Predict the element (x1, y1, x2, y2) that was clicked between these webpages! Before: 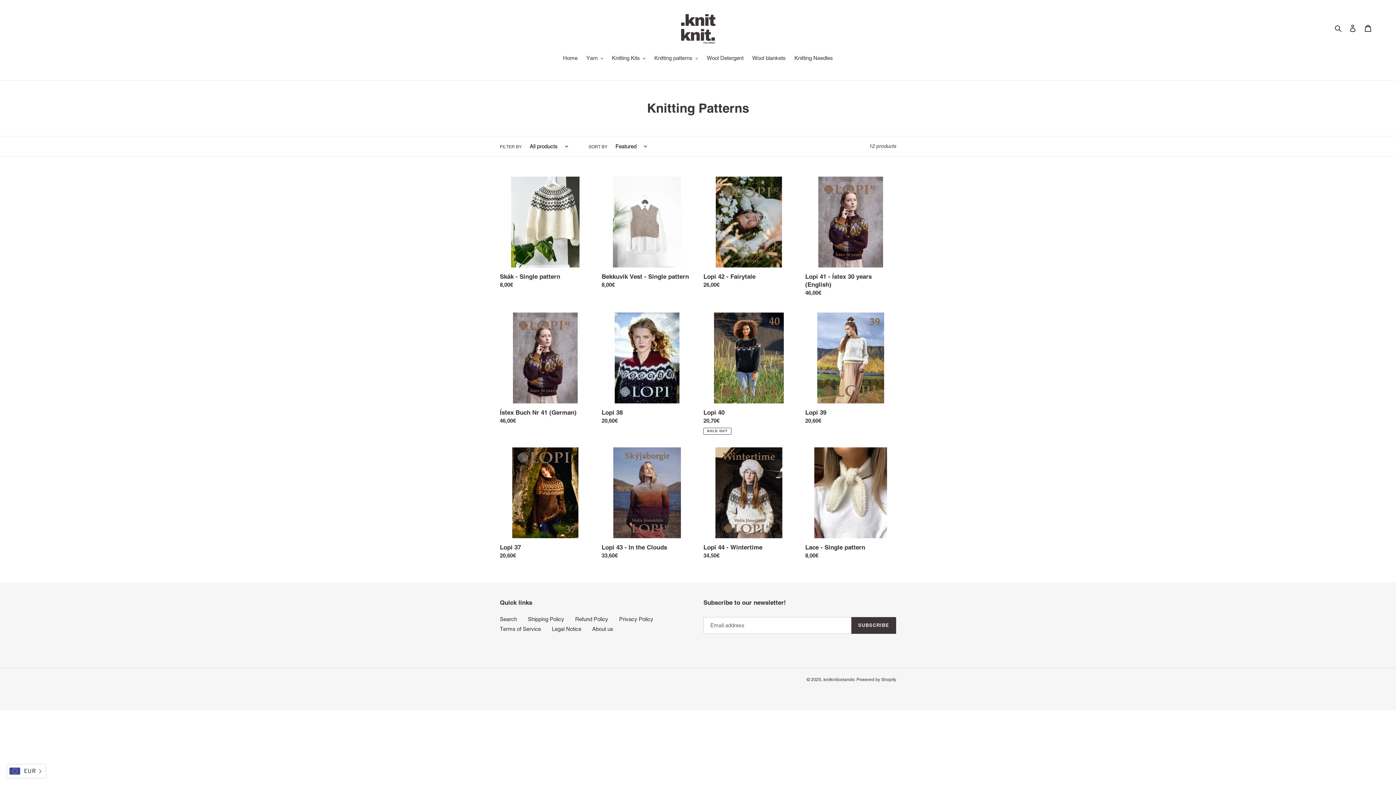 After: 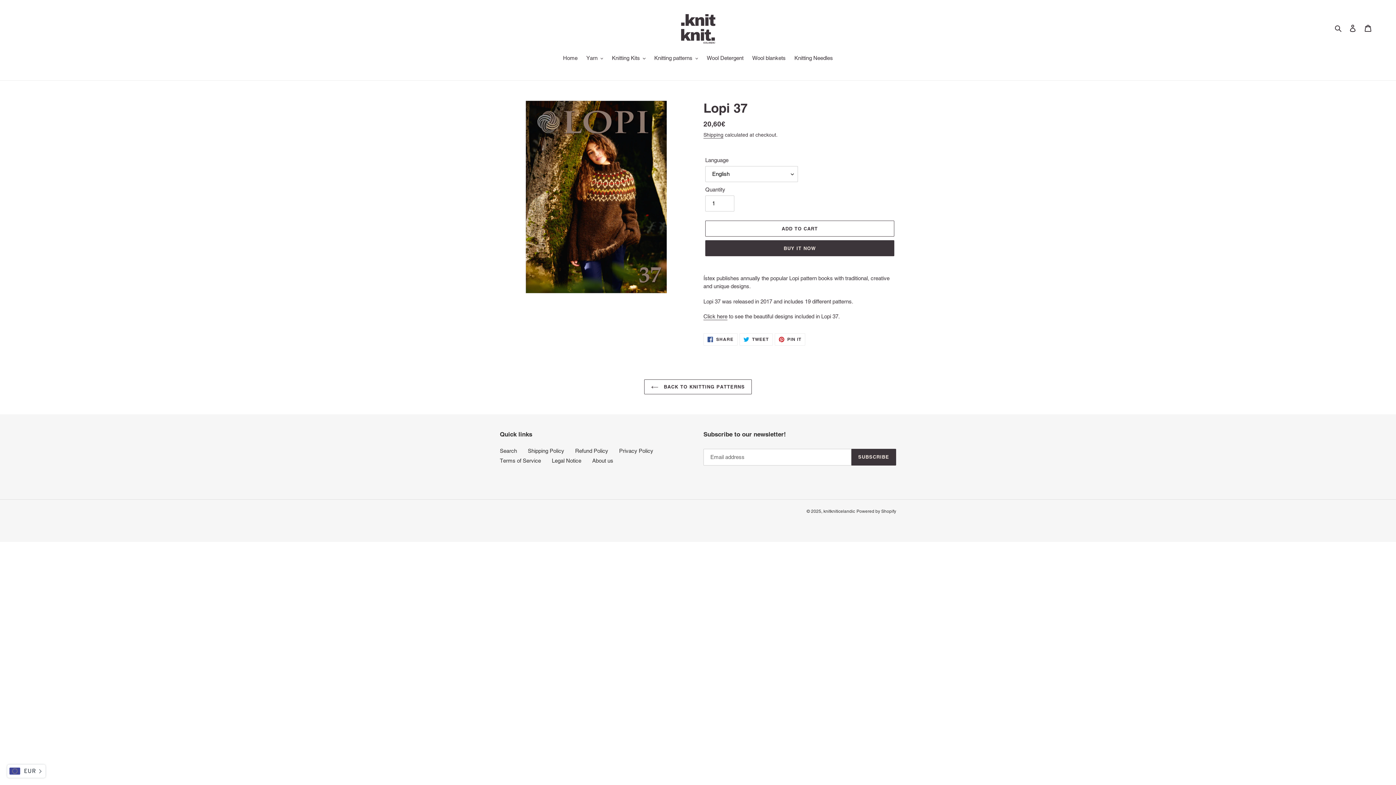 Action: label: Lopi 37 bbox: (500, 447, 590, 562)